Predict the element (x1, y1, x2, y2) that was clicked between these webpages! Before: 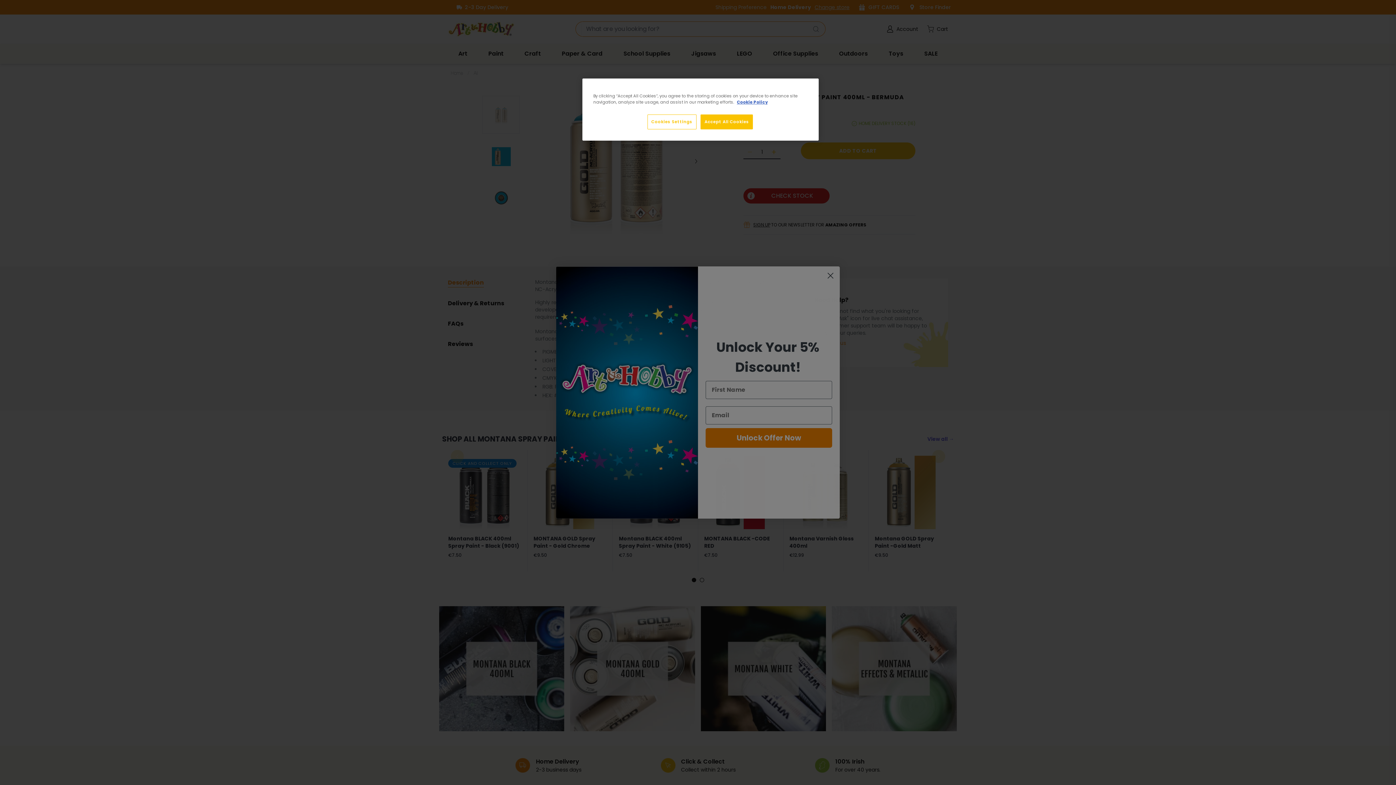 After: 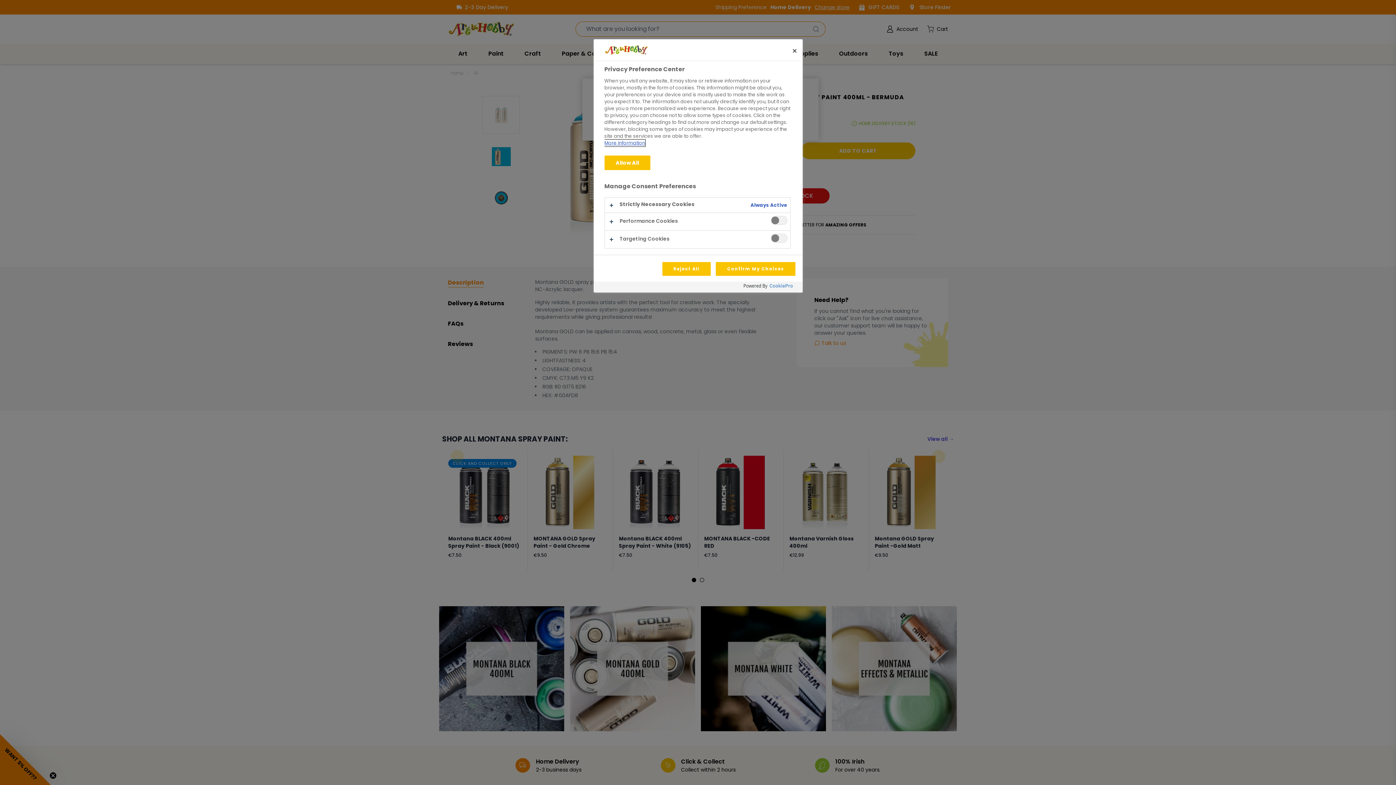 Action: label: Cookies Settings bbox: (647, 114, 696, 129)